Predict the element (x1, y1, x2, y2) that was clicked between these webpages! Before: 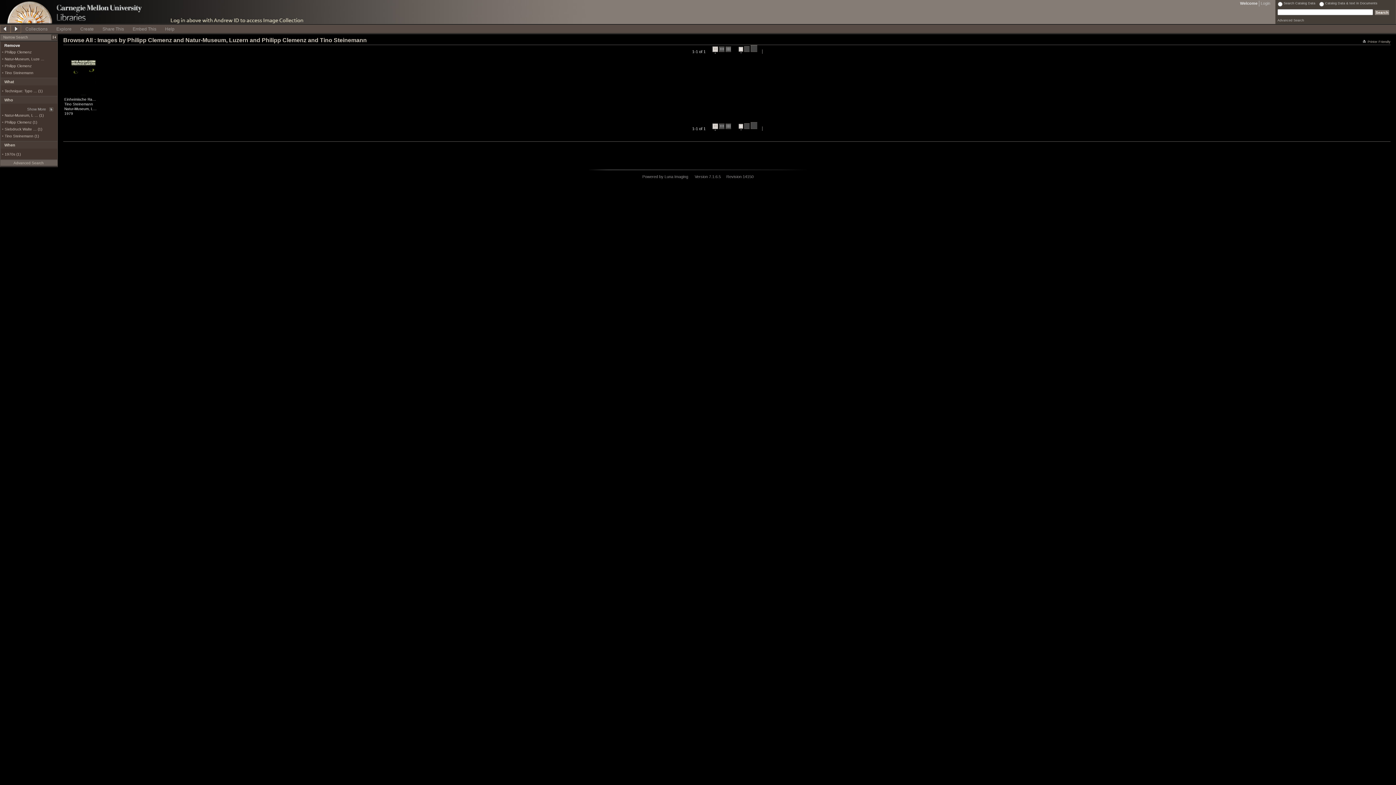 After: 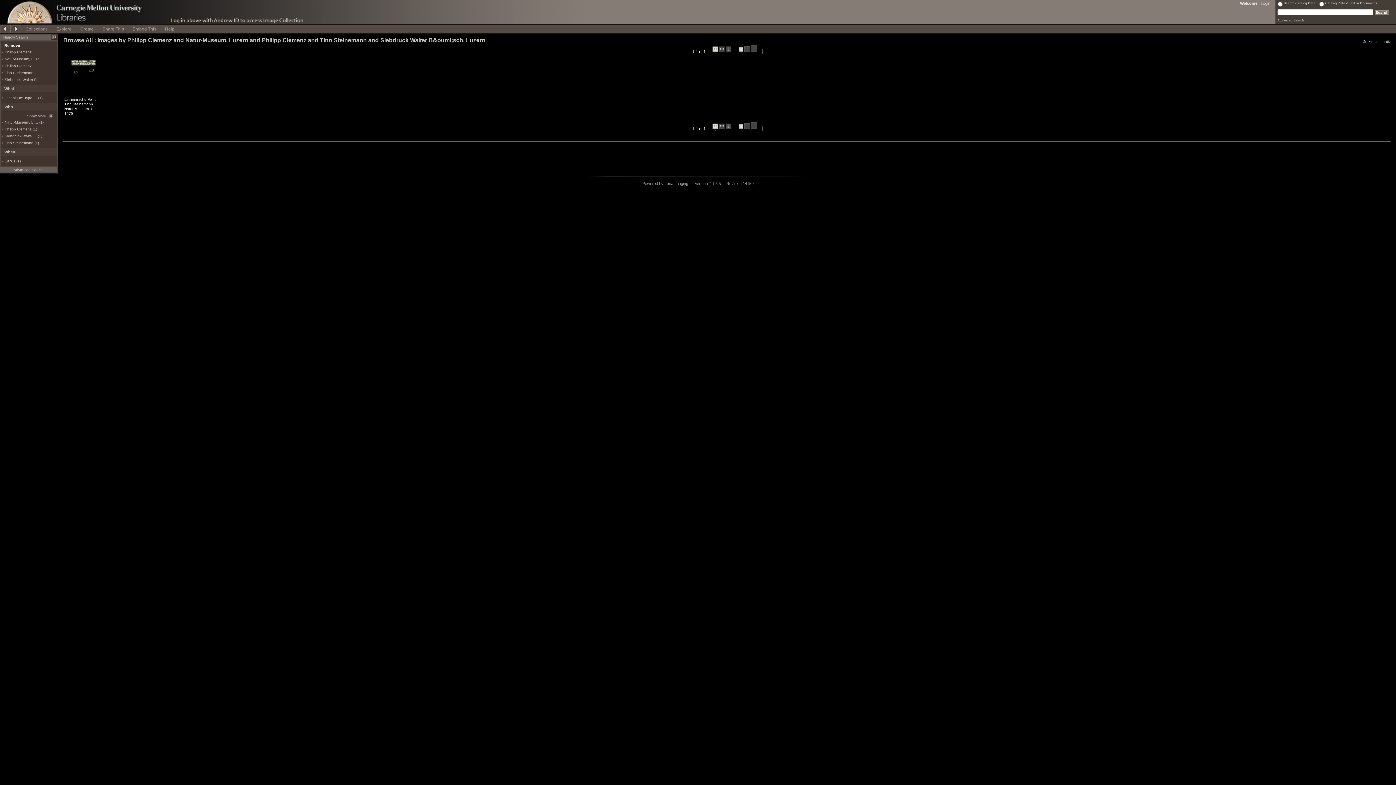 Action: label: Siebdruck Walte … (1) bbox: (4, 127, 42, 131)